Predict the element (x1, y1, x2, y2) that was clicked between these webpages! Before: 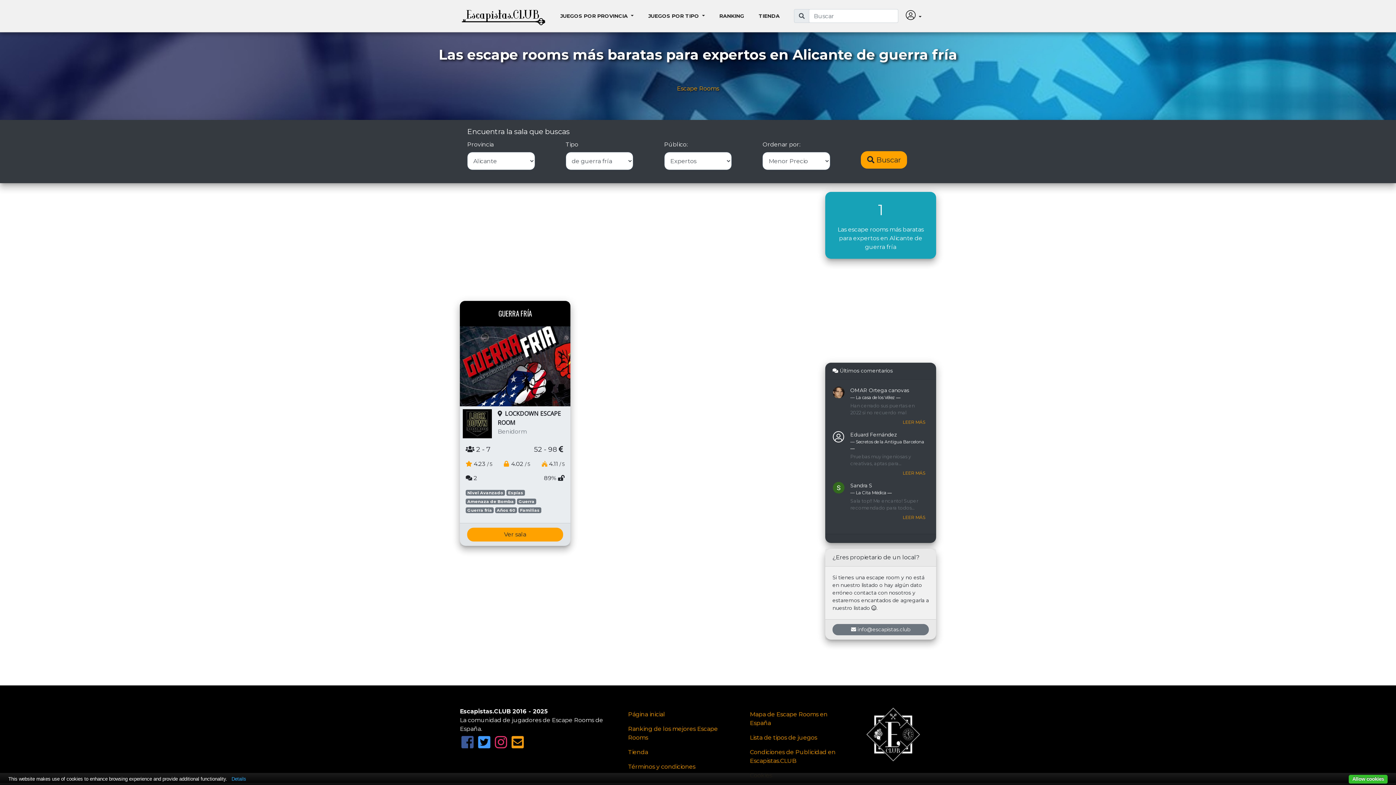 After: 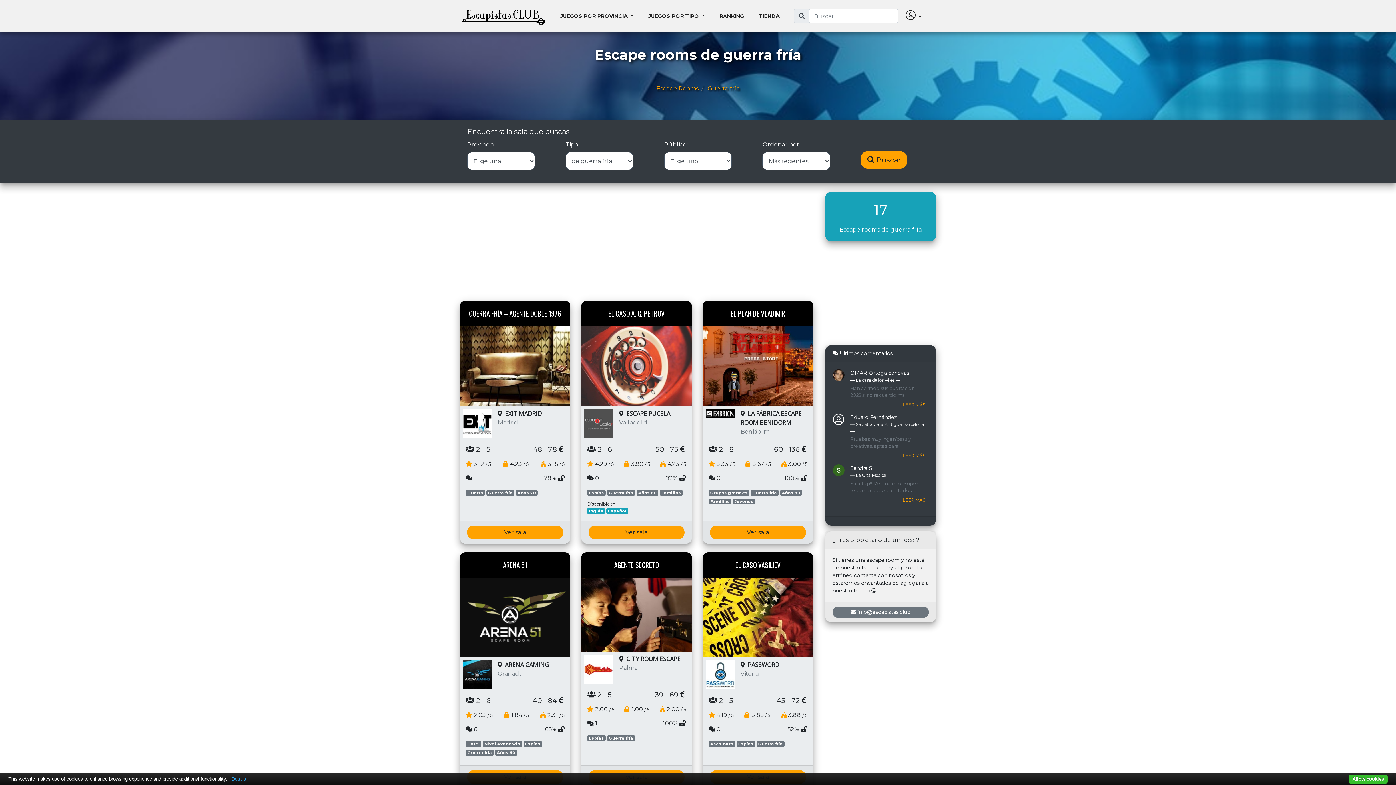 Action: bbox: (465, 507, 493, 513) label: Guerra fría